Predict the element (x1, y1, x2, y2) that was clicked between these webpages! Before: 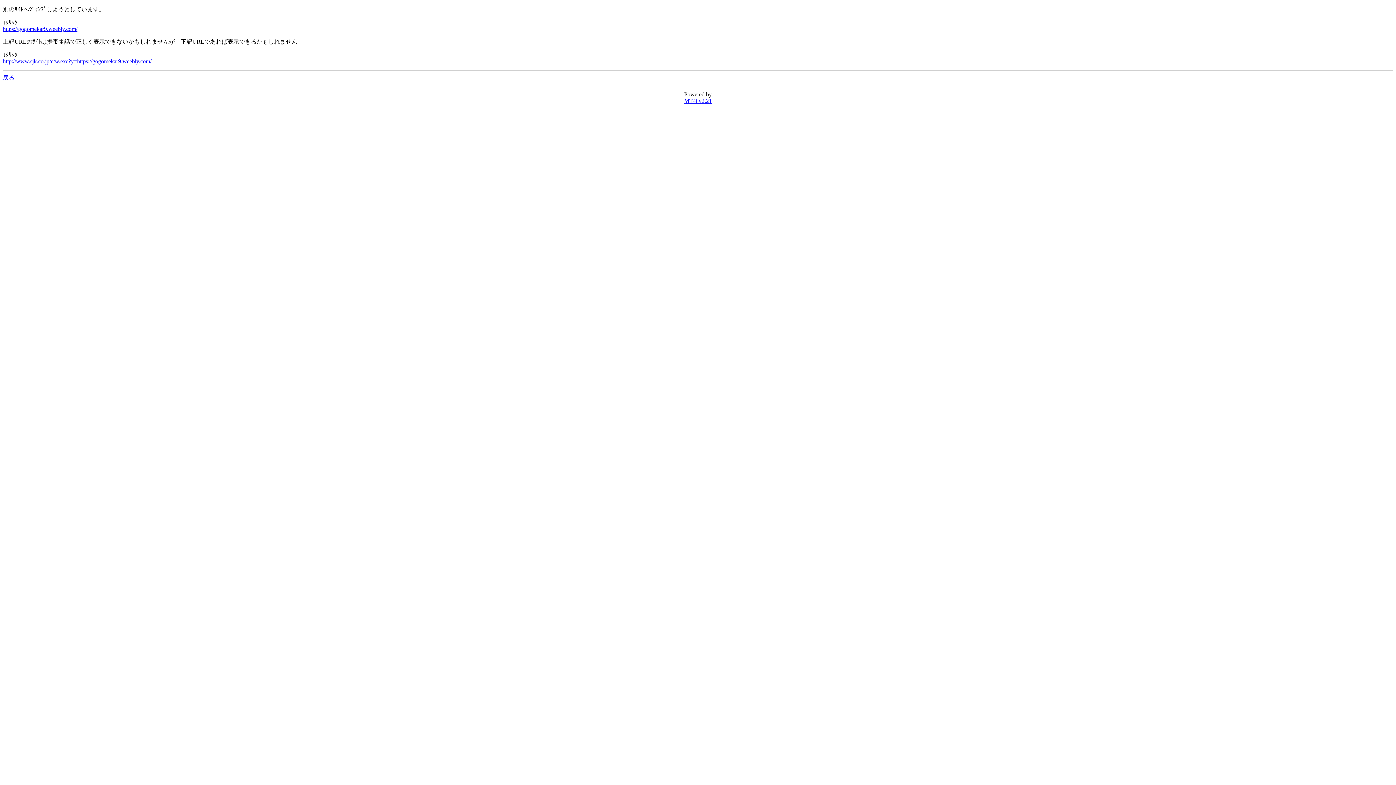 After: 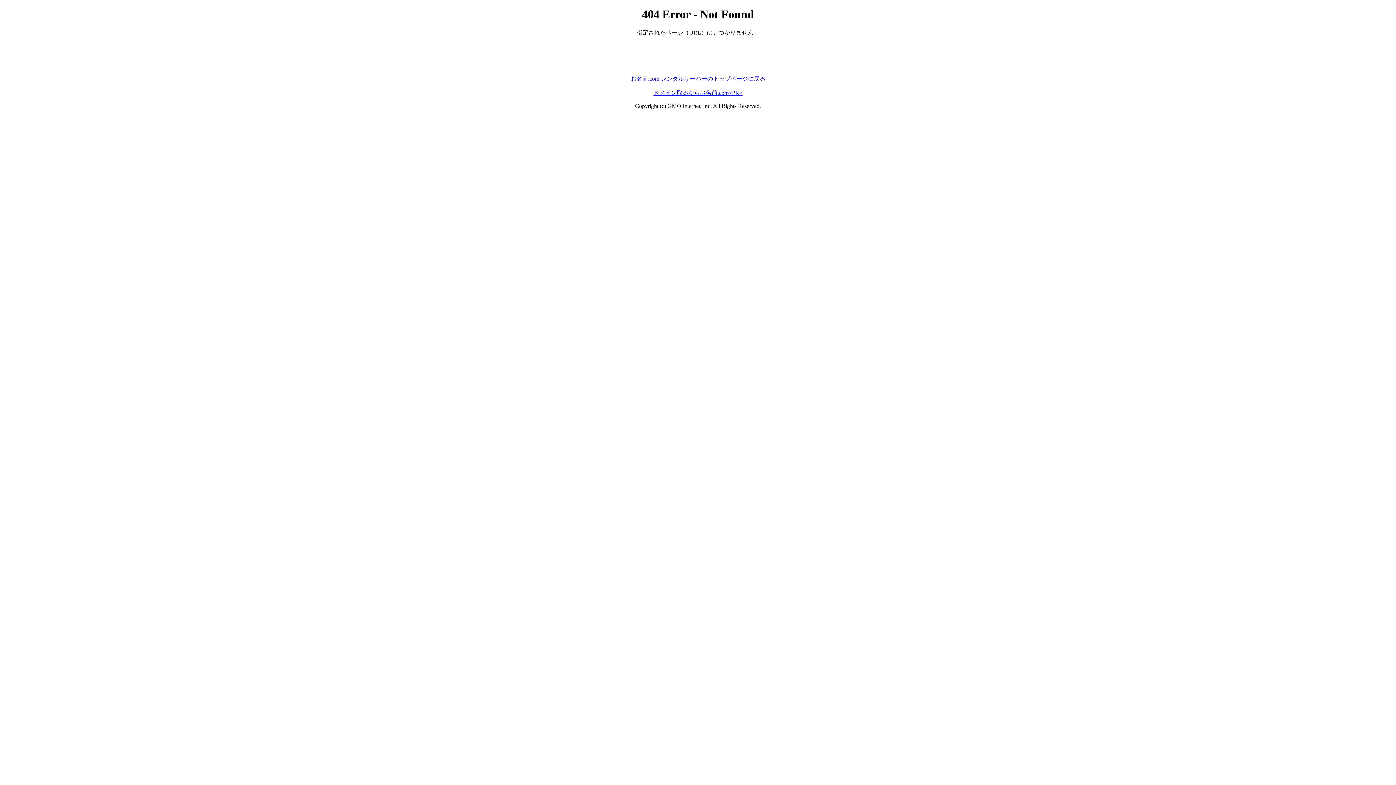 Action: label: http://www.sjk.co.jp/c/w.exe?y=https://gogomekar9.weebly.com/ bbox: (2, 58, 151, 64)